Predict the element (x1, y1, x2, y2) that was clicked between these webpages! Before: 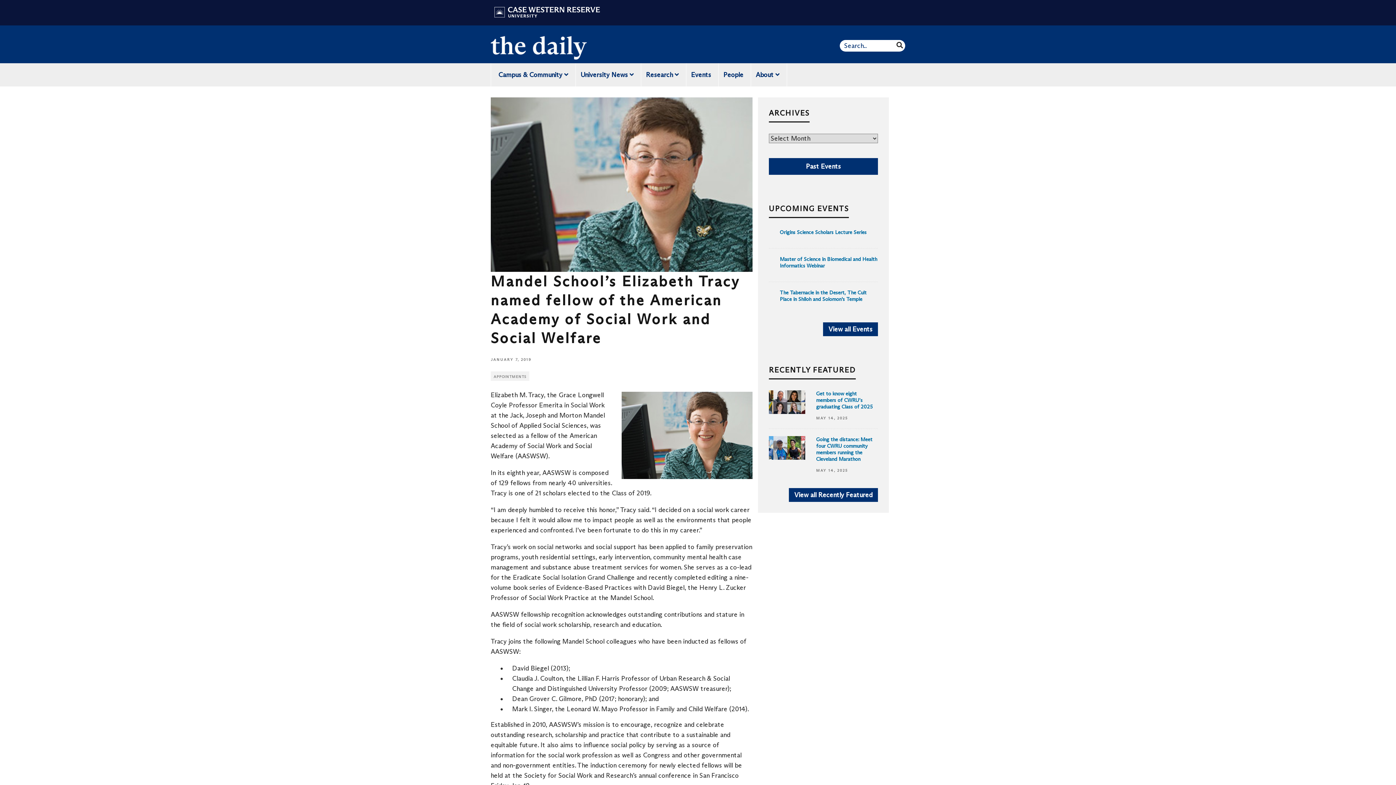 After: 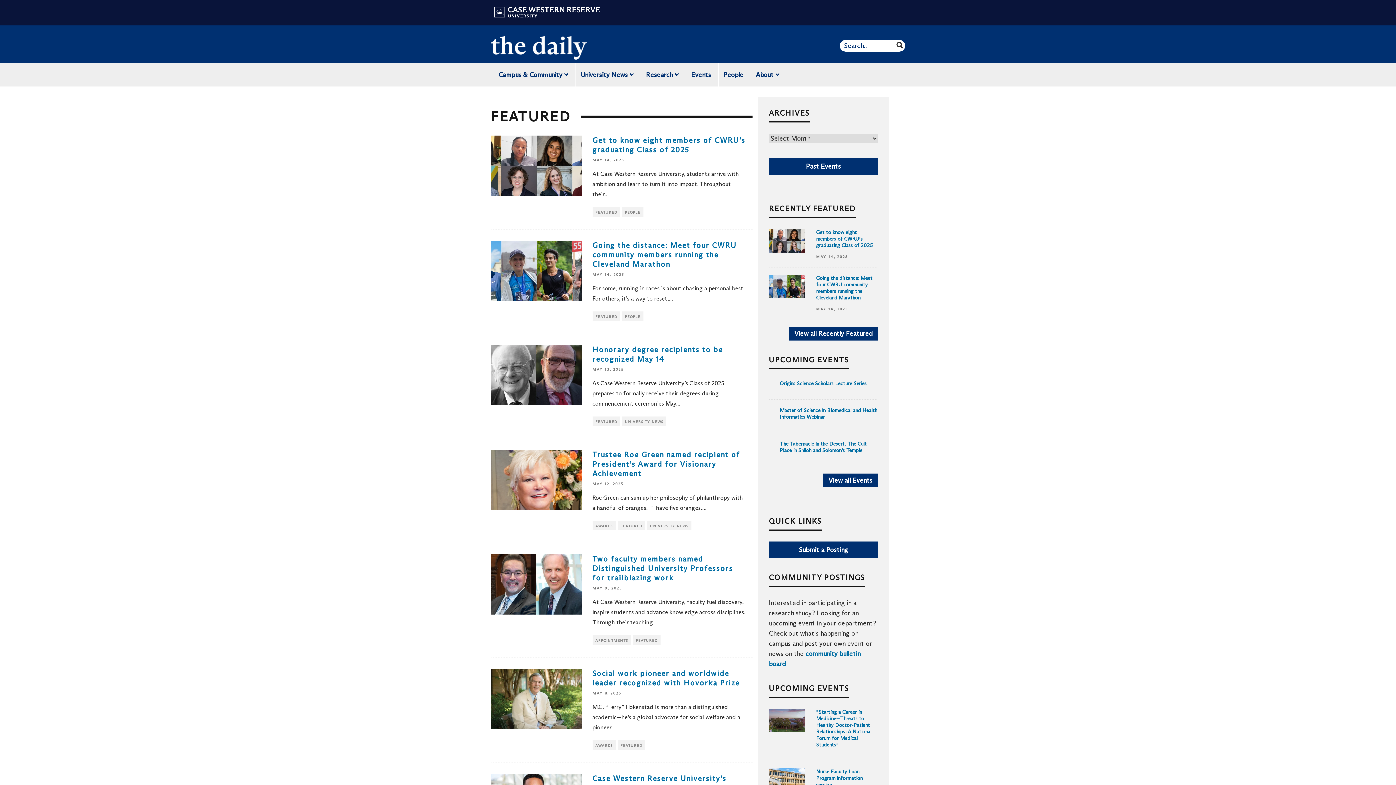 Action: bbox: (789, 488, 878, 502) label: View all Recently Featured